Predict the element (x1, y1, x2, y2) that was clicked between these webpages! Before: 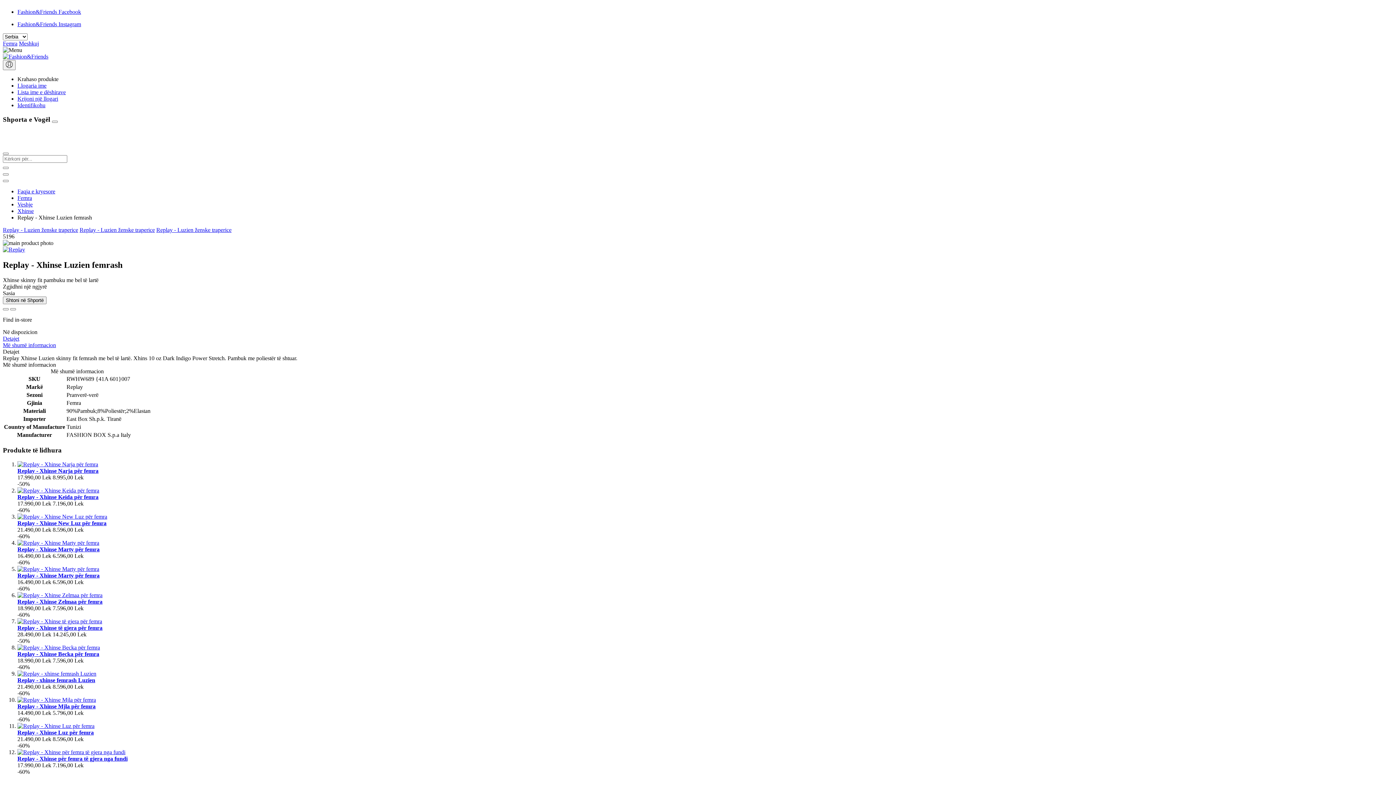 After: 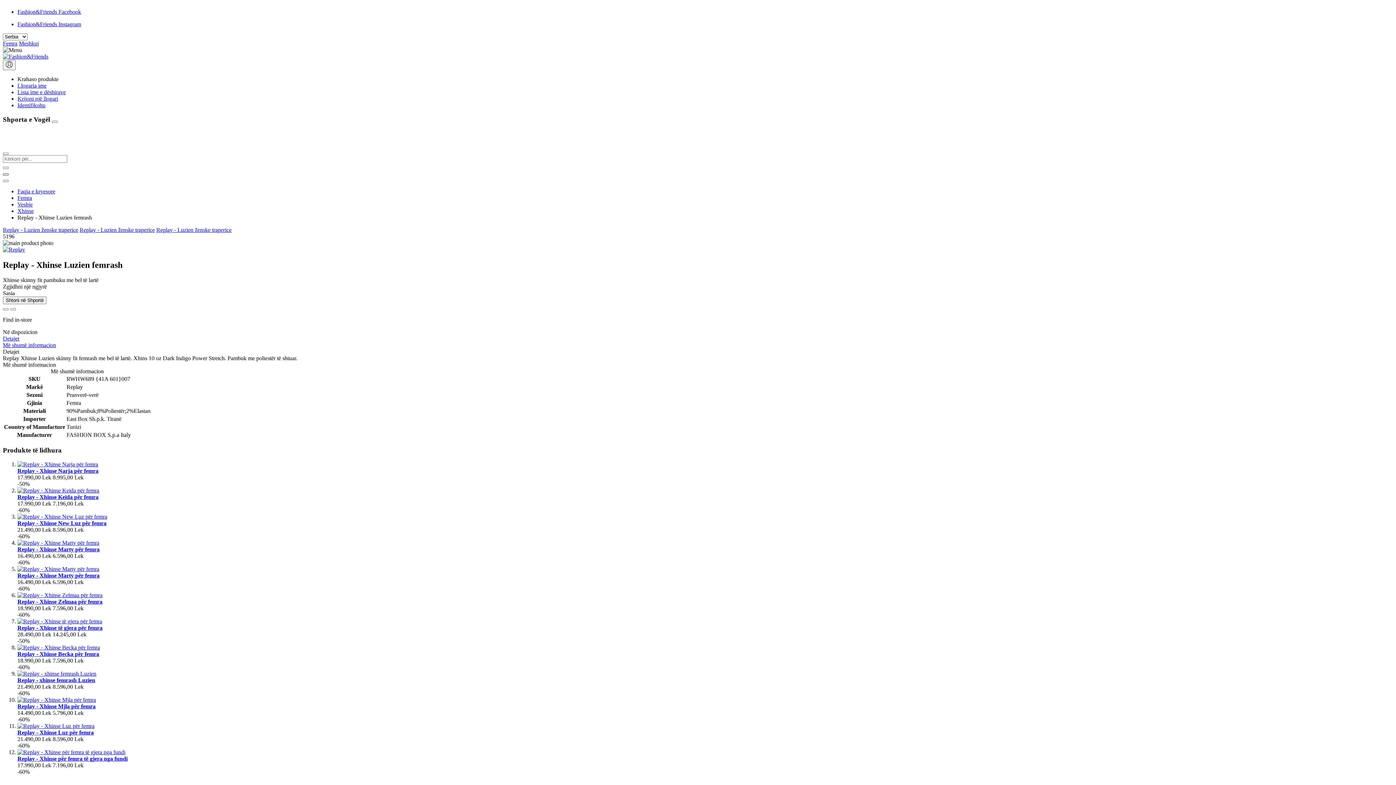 Action: bbox: (2, 173, 8, 175)